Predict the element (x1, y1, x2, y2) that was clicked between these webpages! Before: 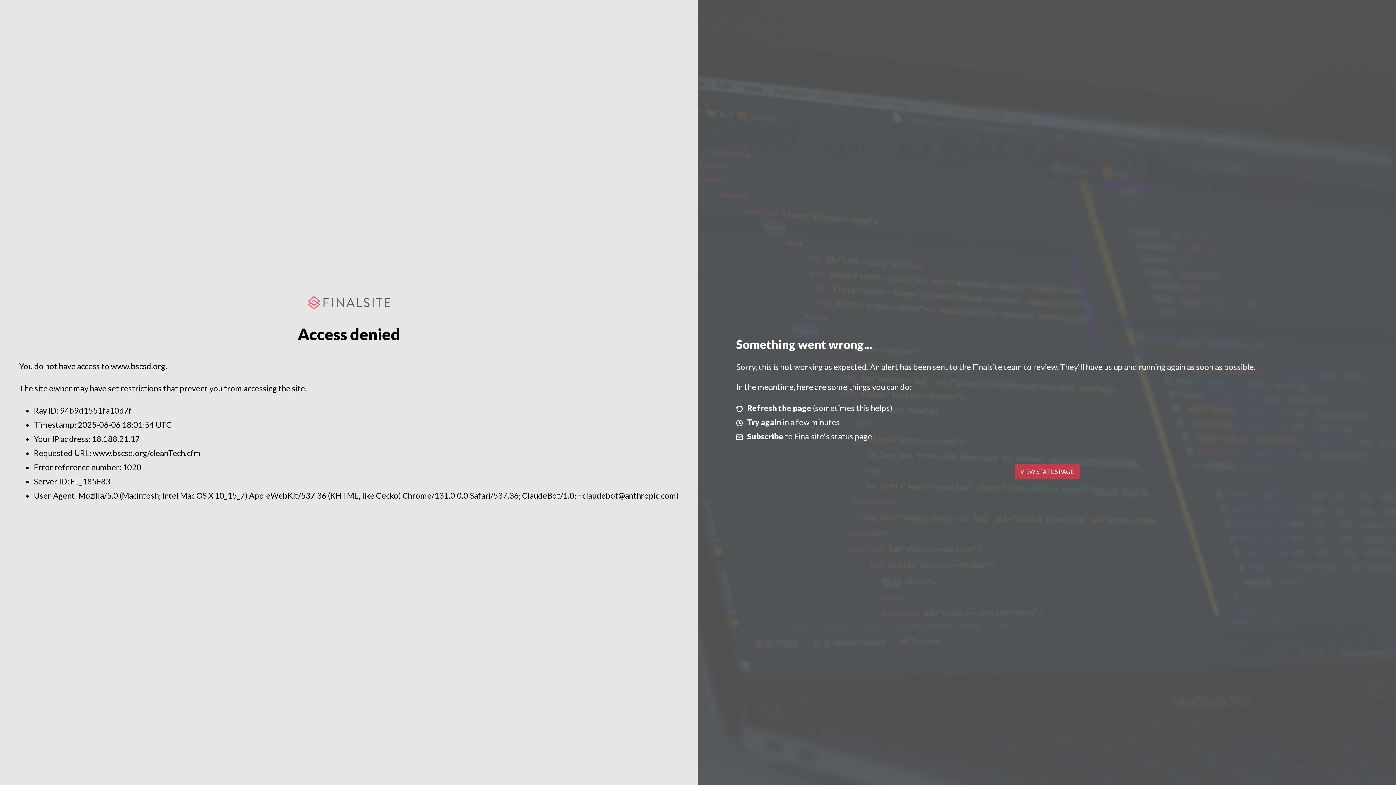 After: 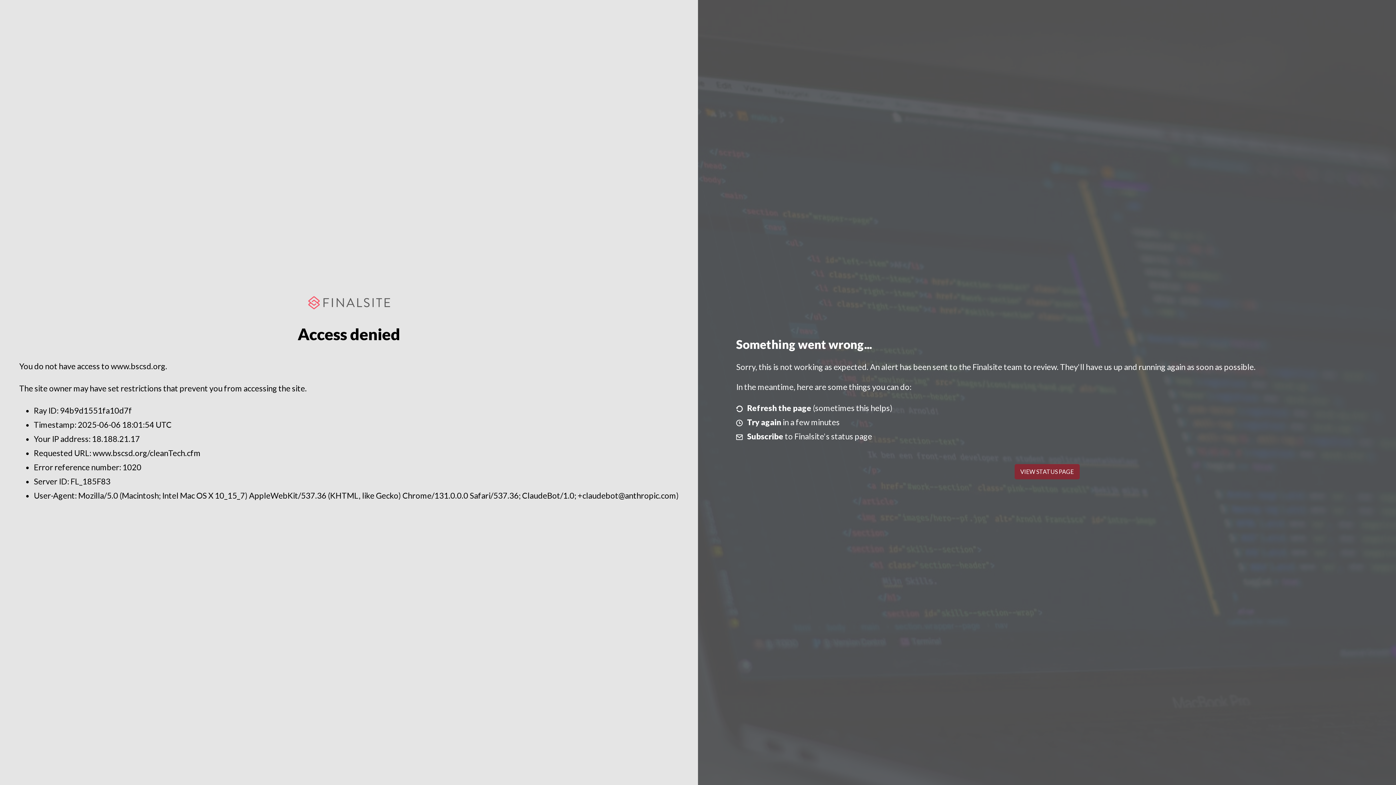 Action: label: VIEW STATUS PAGE bbox: (1014, 464, 1079, 479)